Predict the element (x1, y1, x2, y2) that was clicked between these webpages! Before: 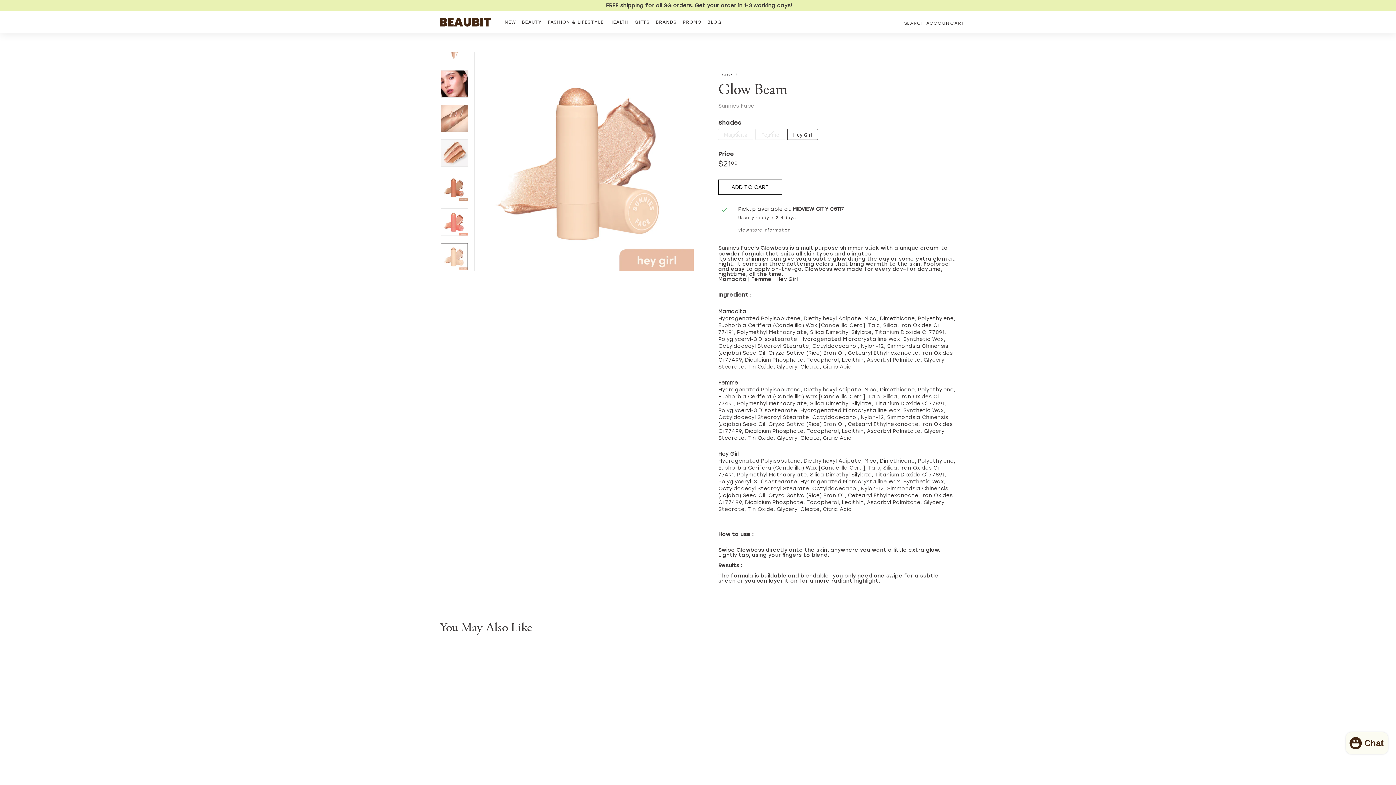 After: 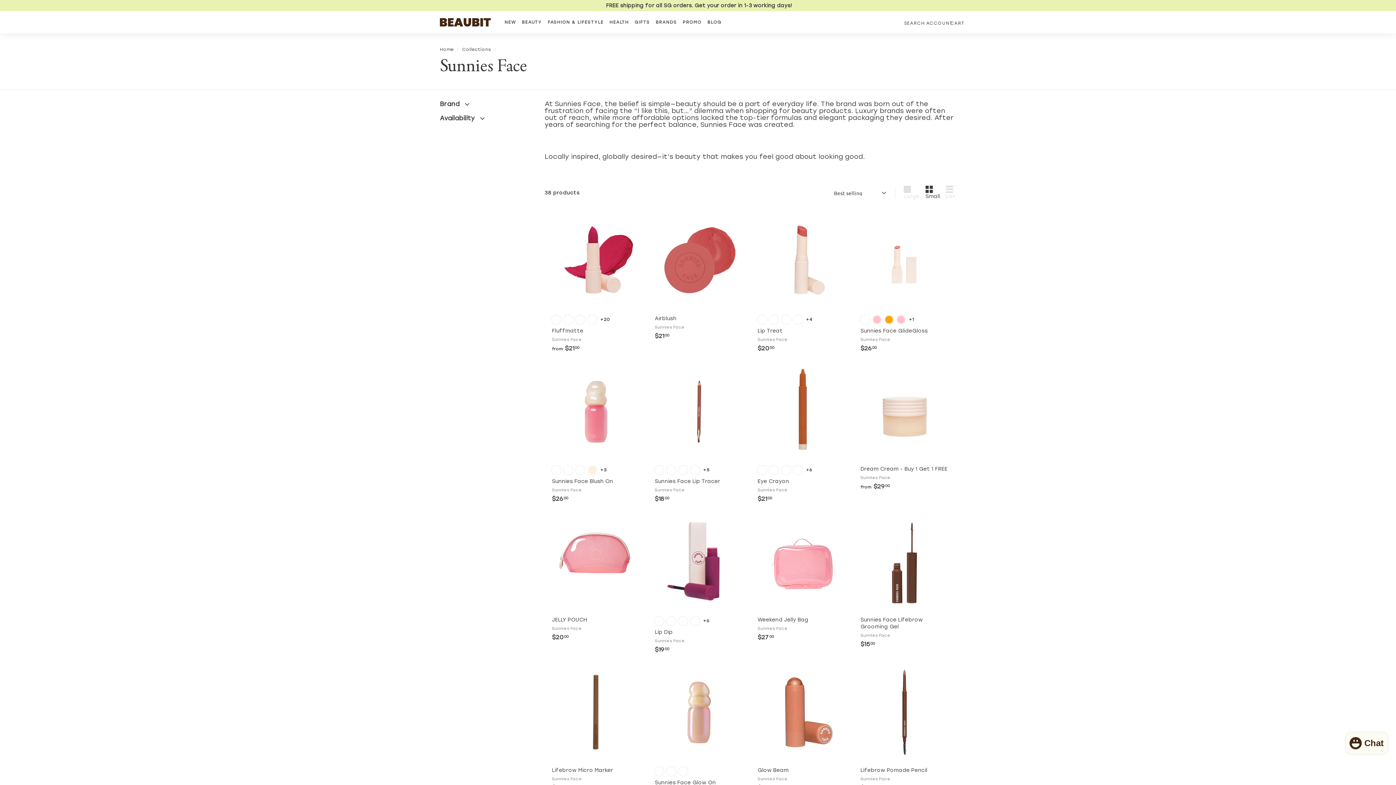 Action: label: Sunnies Face bbox: (718, 102, 754, 109)